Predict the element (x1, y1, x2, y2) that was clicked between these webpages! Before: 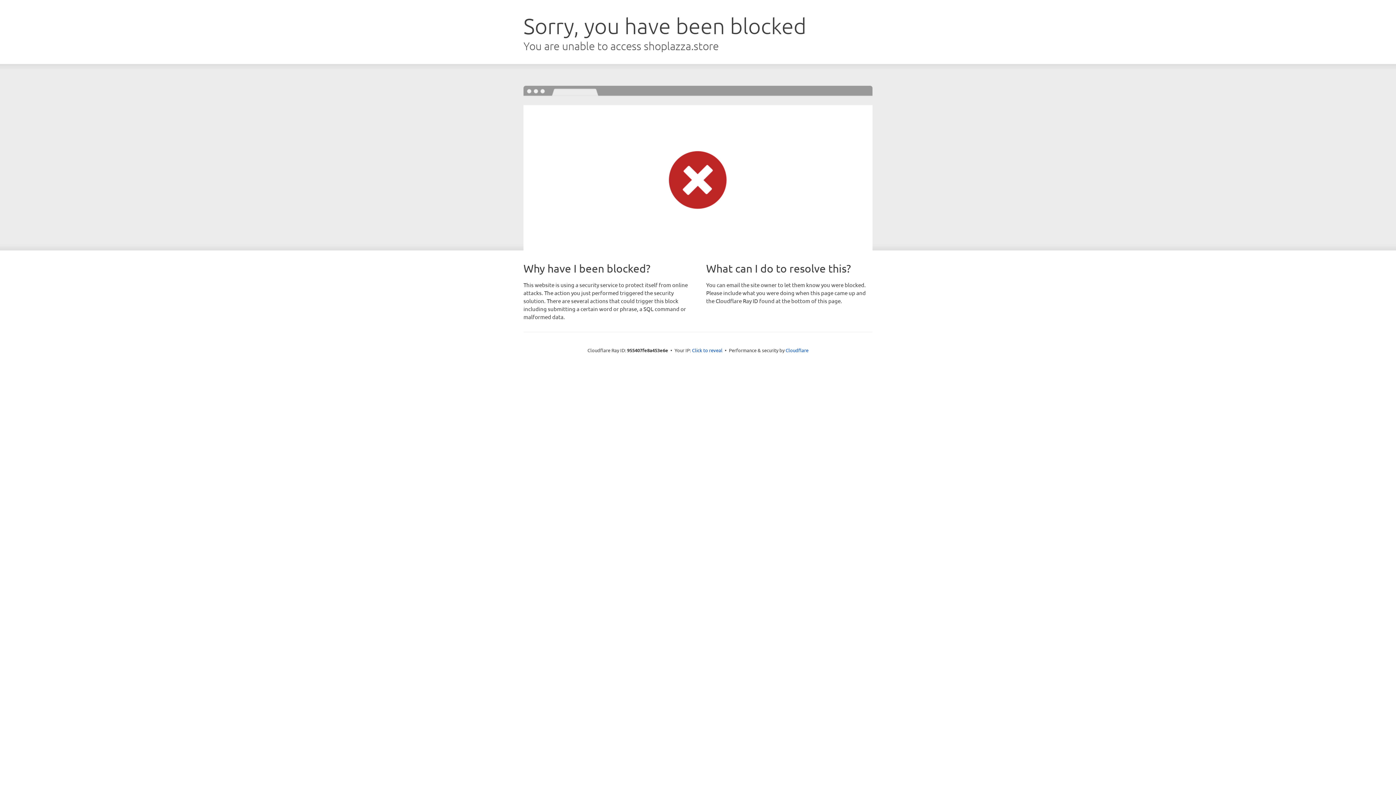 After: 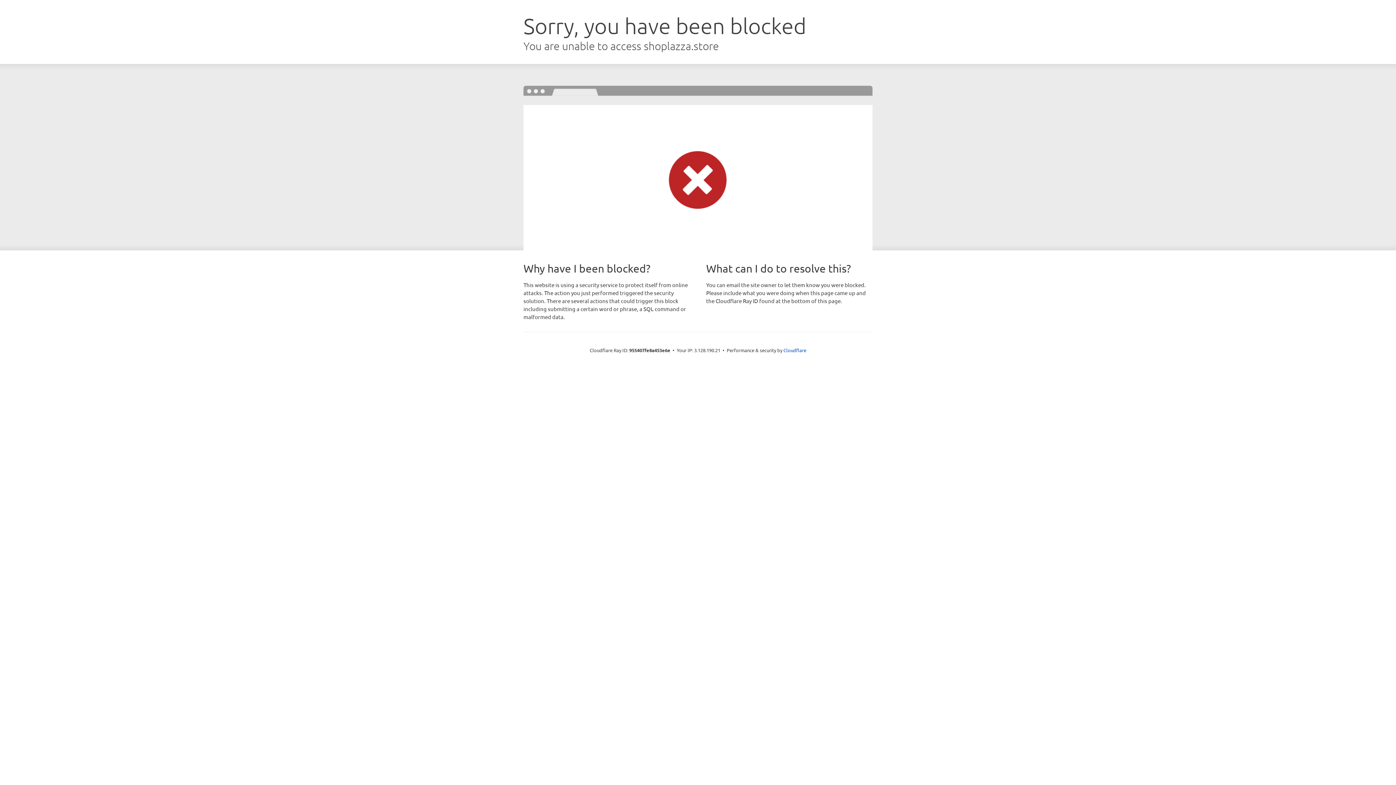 Action: bbox: (692, 346, 722, 353) label: Click to reveal